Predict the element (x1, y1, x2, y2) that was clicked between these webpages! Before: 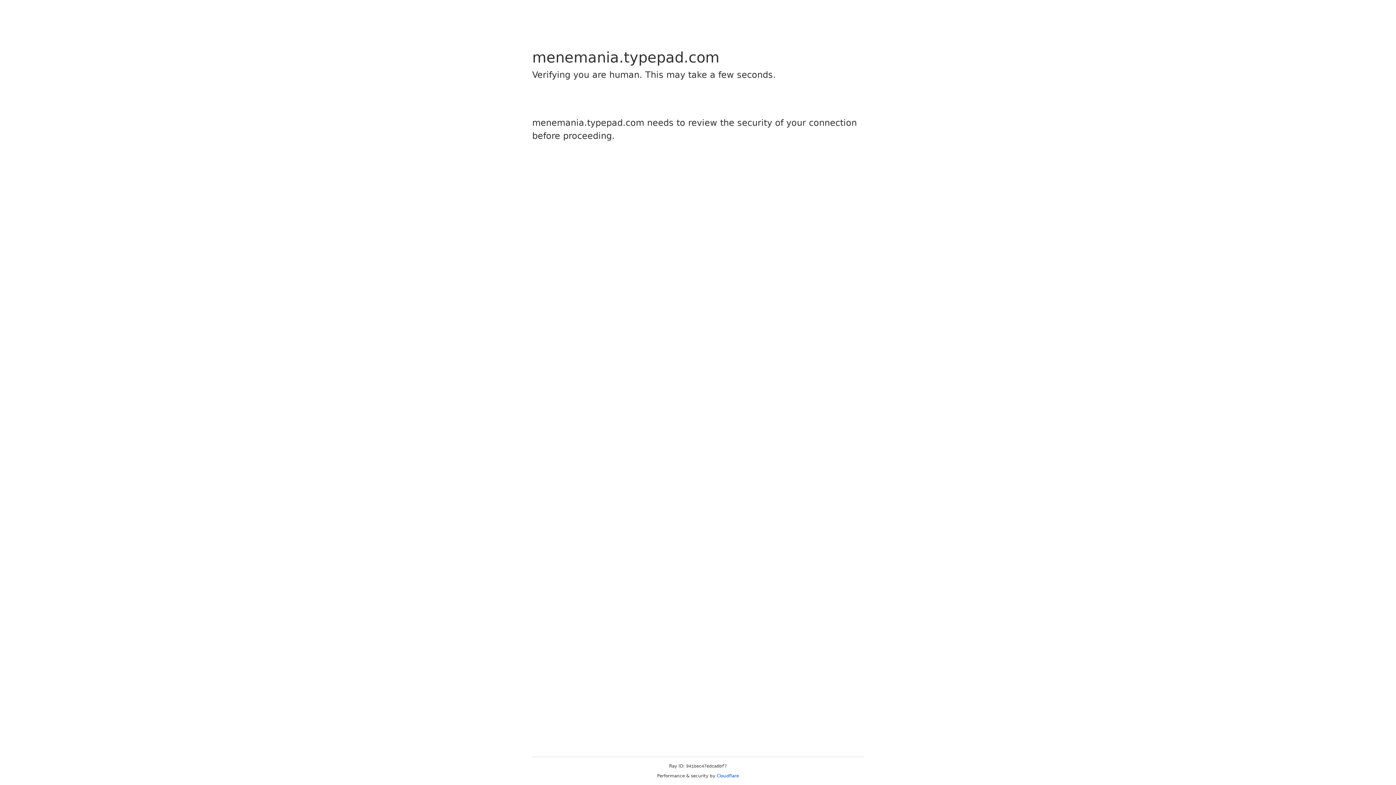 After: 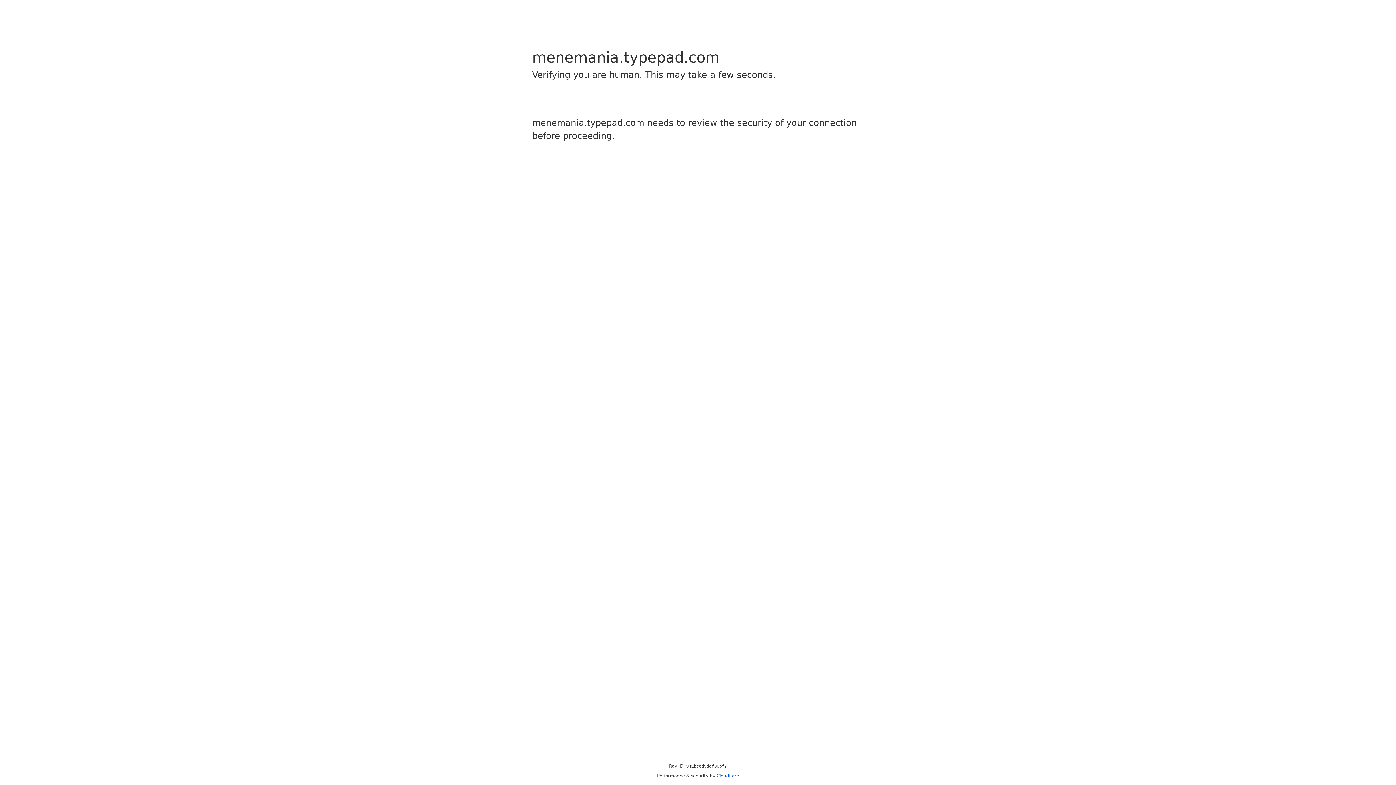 Action: label: Cloudflare bbox: (716, 773, 739, 778)